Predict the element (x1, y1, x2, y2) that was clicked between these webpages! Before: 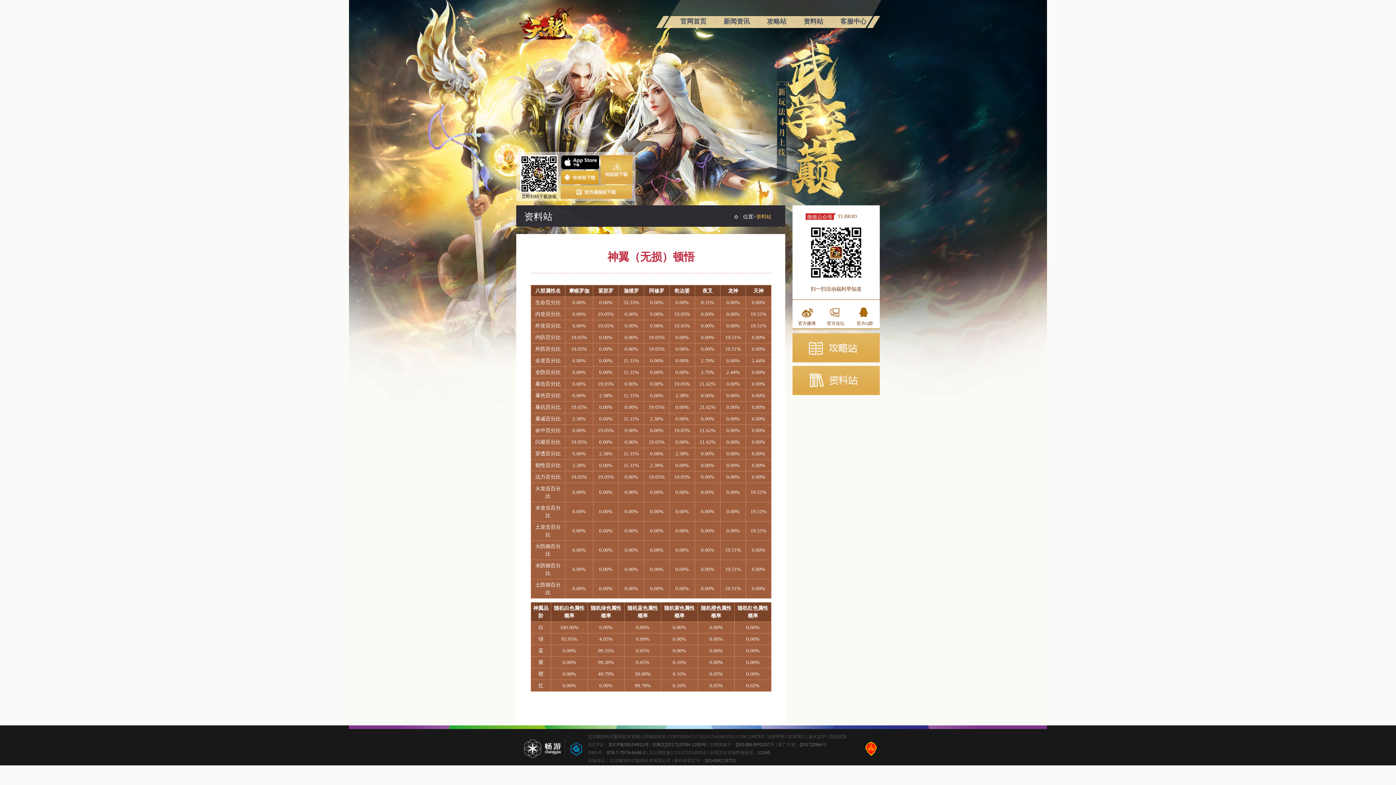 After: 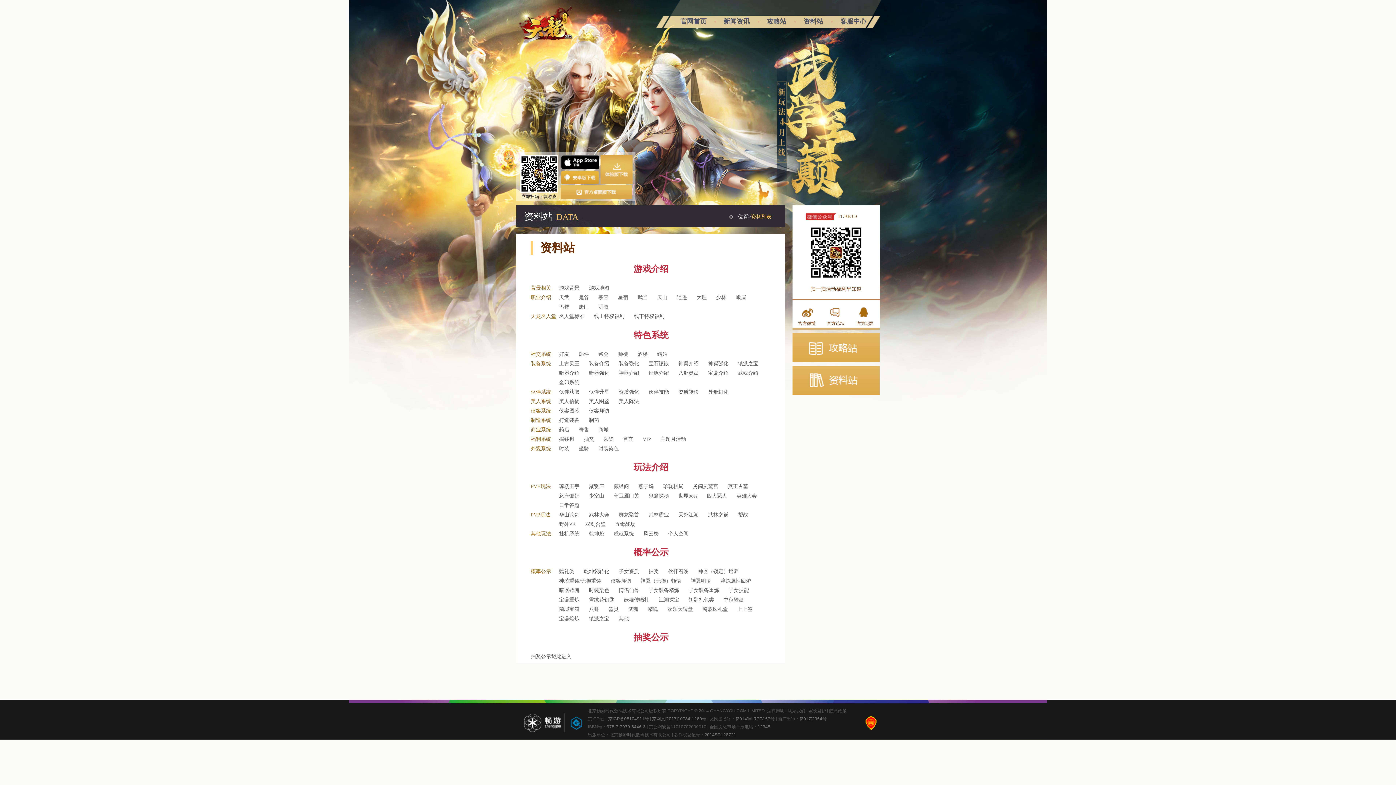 Action: bbox: (792, 366, 880, 395)